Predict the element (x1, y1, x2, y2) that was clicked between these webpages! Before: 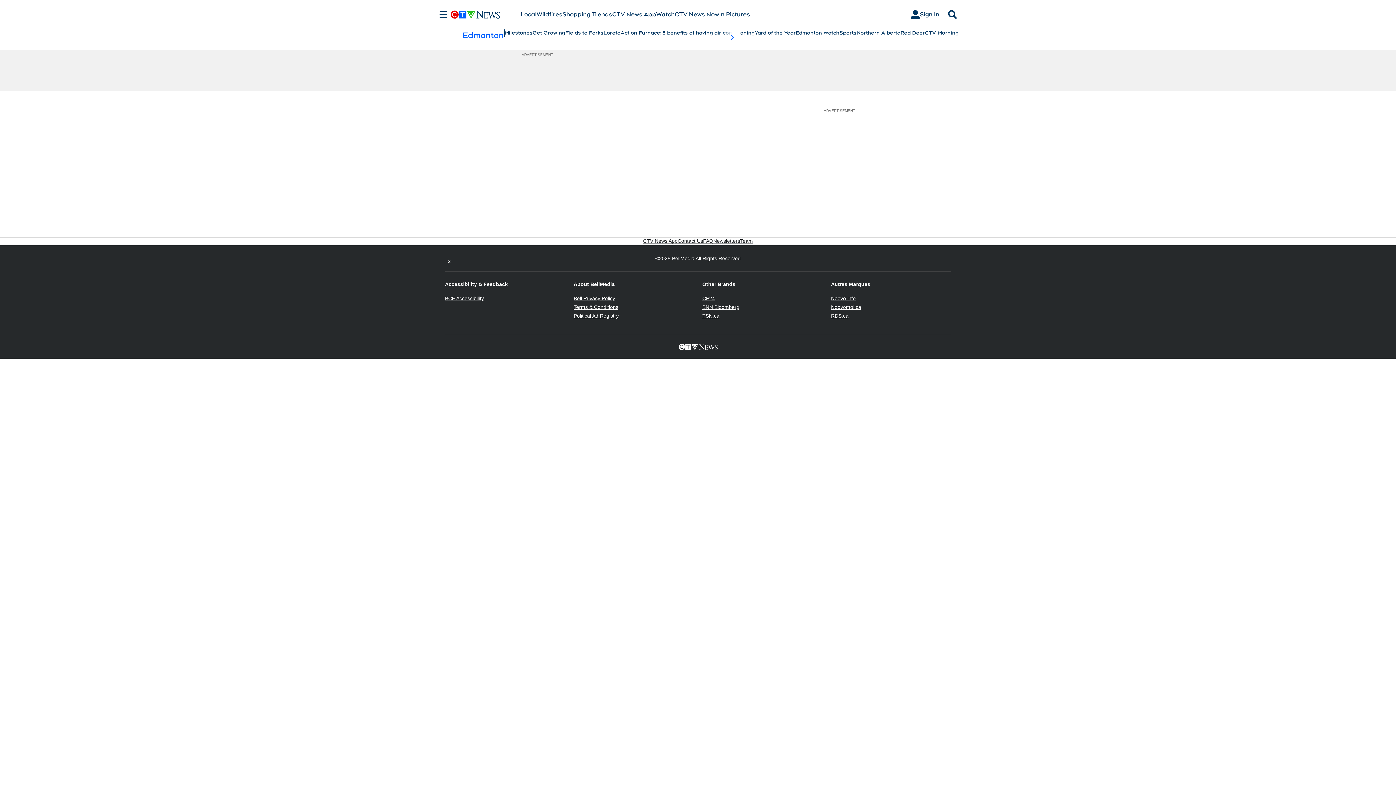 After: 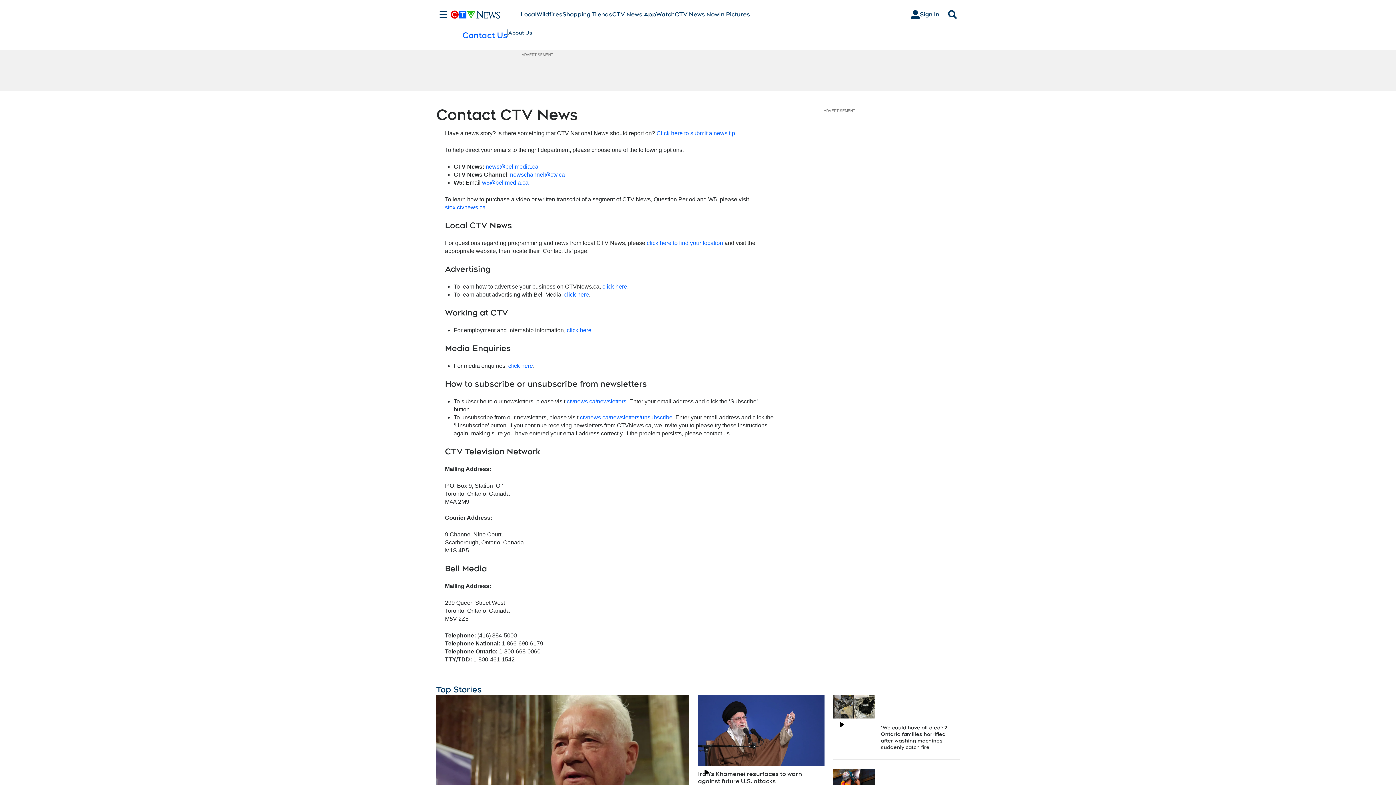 Action: bbox: (677, 237, 703, 244) label: Contact Us